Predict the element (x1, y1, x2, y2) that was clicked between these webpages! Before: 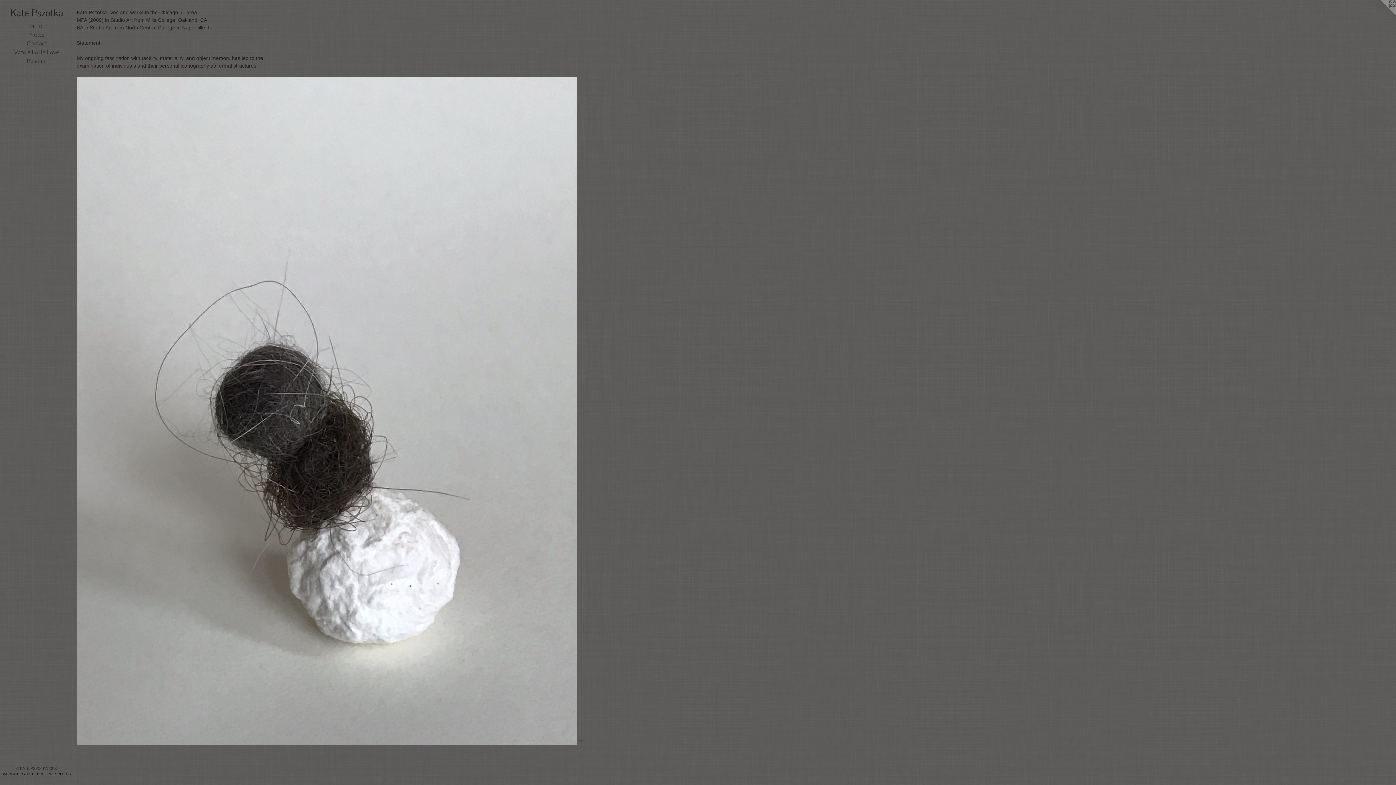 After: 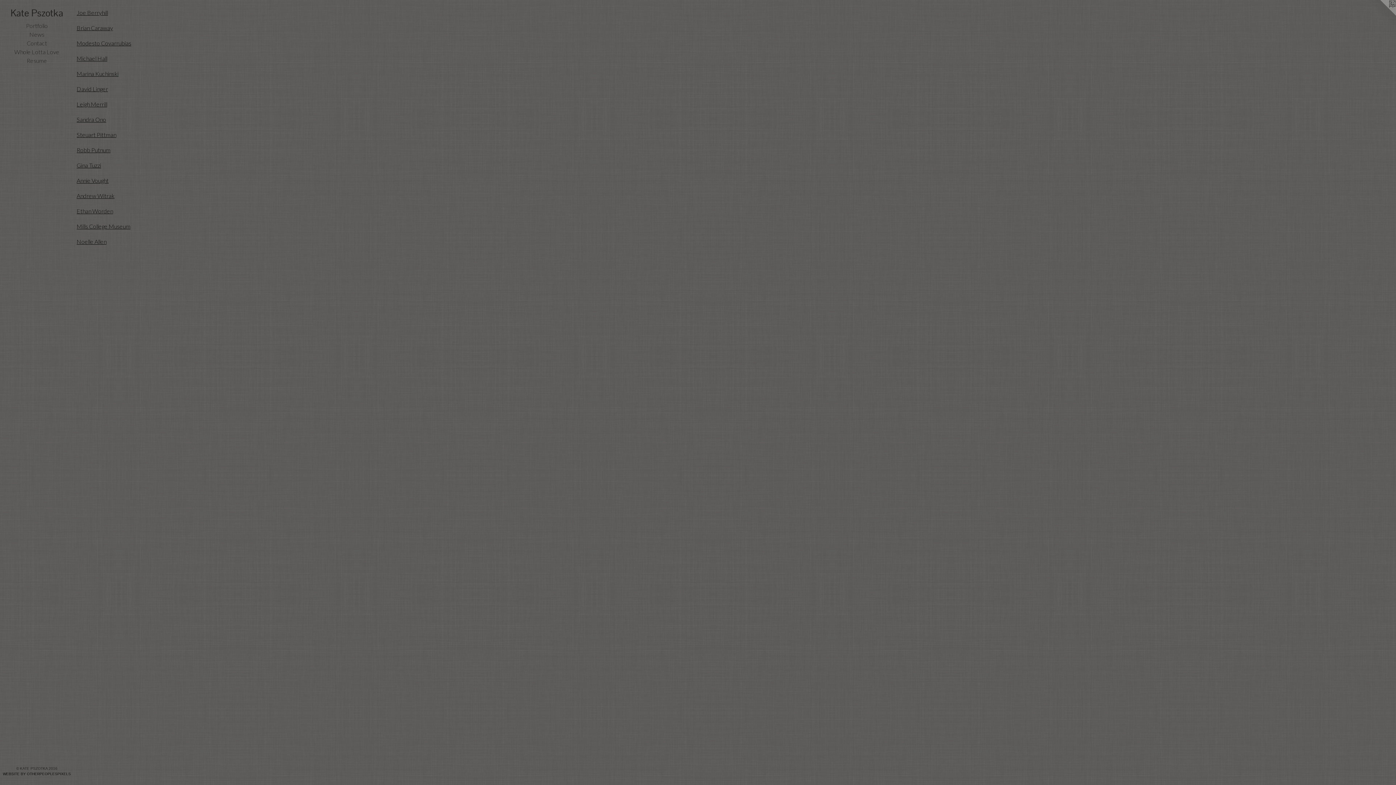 Action: bbox: (2, 47, 70, 56) label: Whole Lotta Love